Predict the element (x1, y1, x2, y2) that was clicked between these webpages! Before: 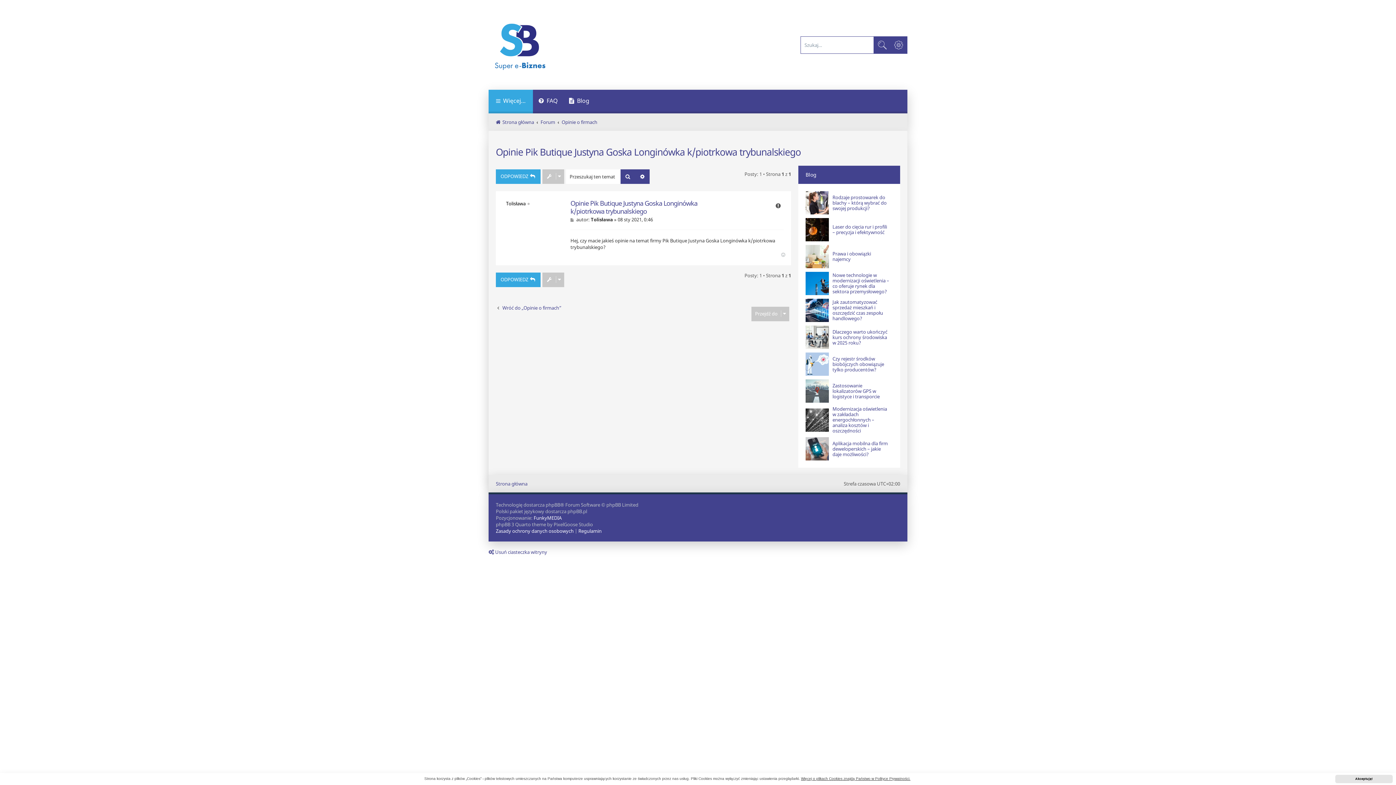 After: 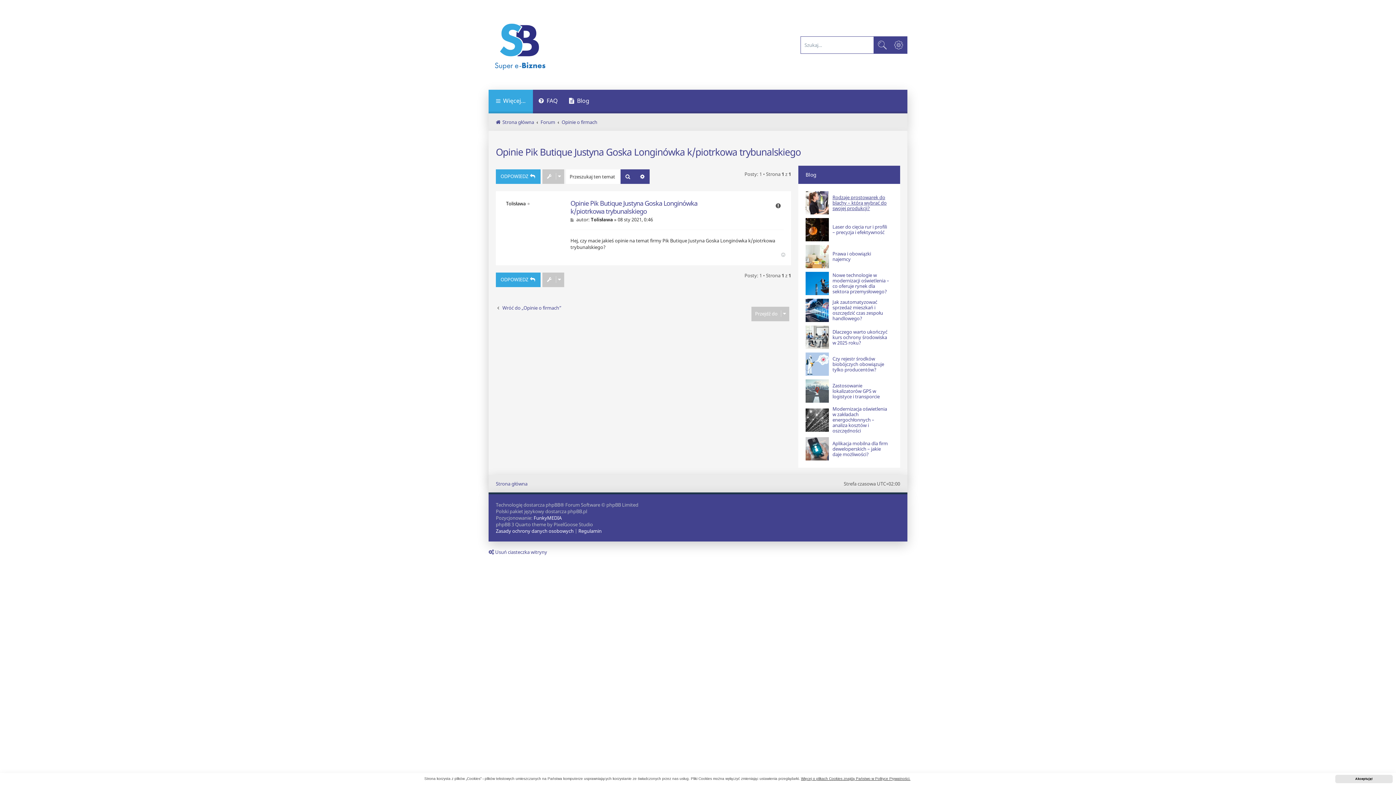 Action: bbox: (832, 194, 889, 211) label: Rodzaje prostowarek do blachy – którą wybrać do swojej produkcji?